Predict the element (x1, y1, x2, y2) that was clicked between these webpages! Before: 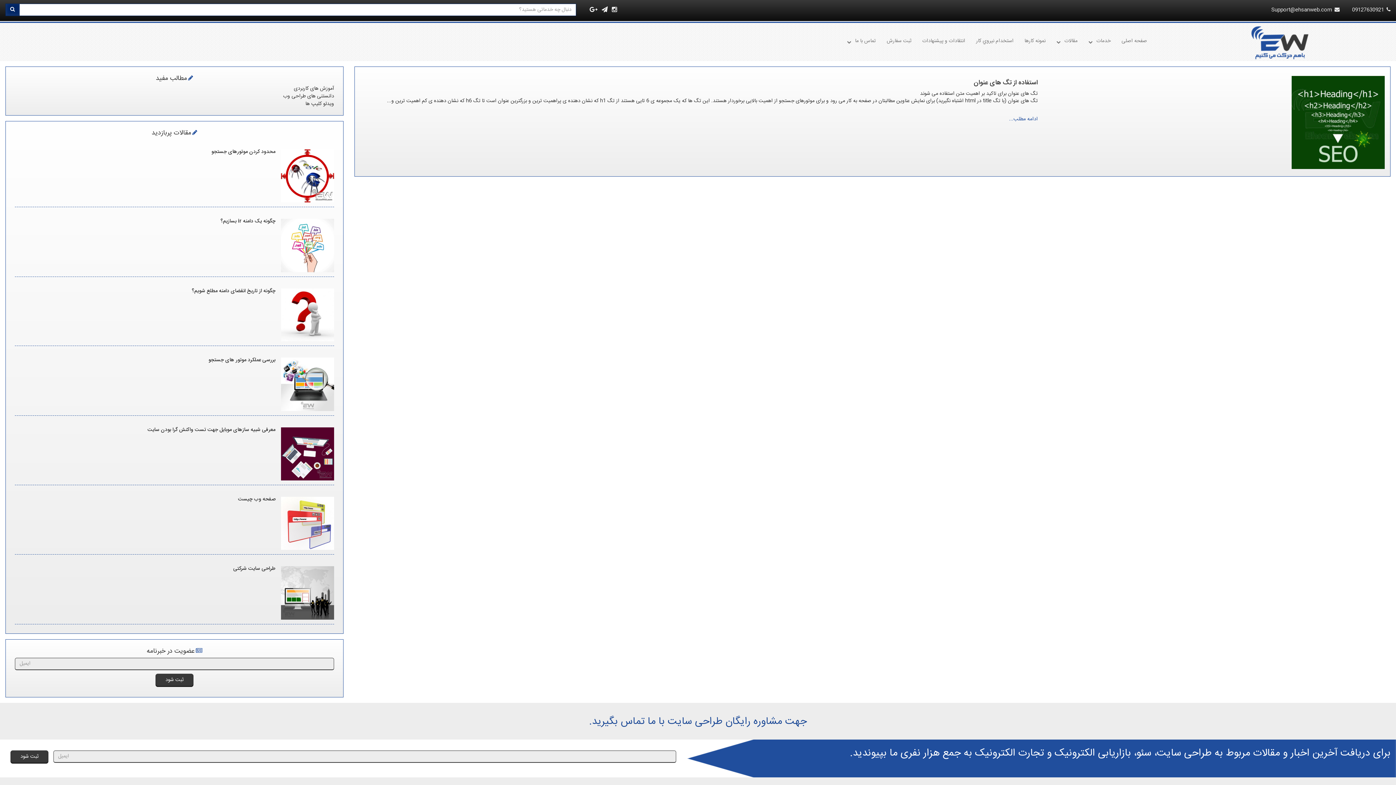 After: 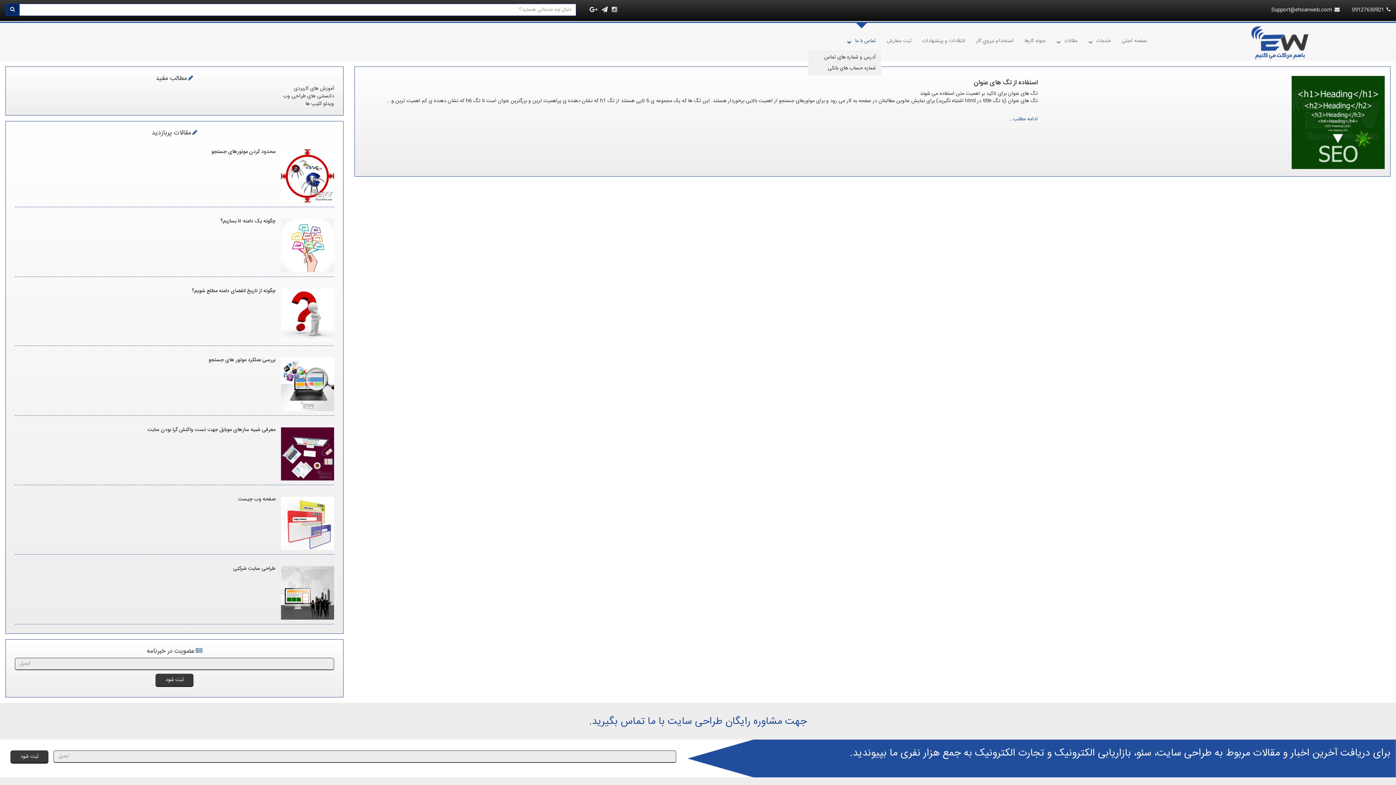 Action: label: تماس با ما bbox: (841, 33, 881, 50)